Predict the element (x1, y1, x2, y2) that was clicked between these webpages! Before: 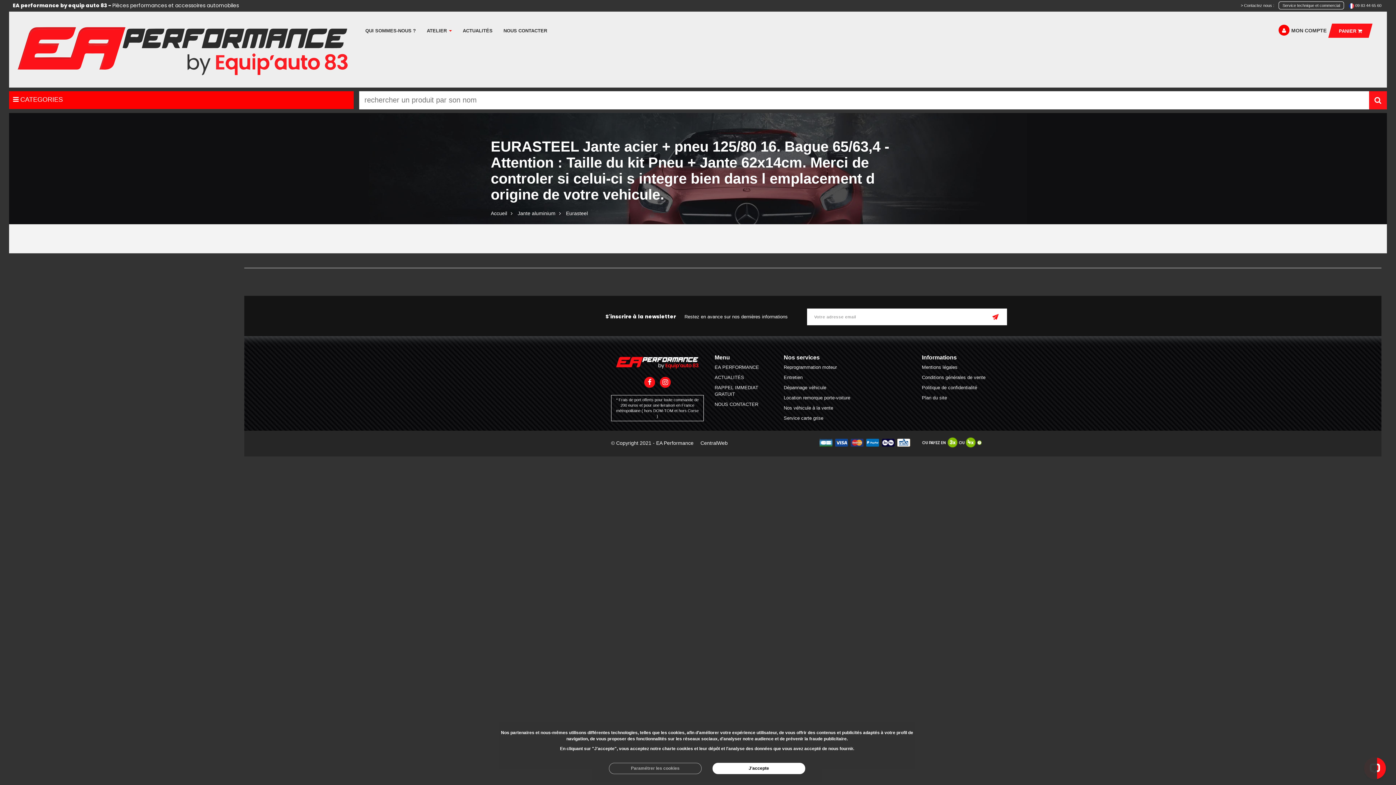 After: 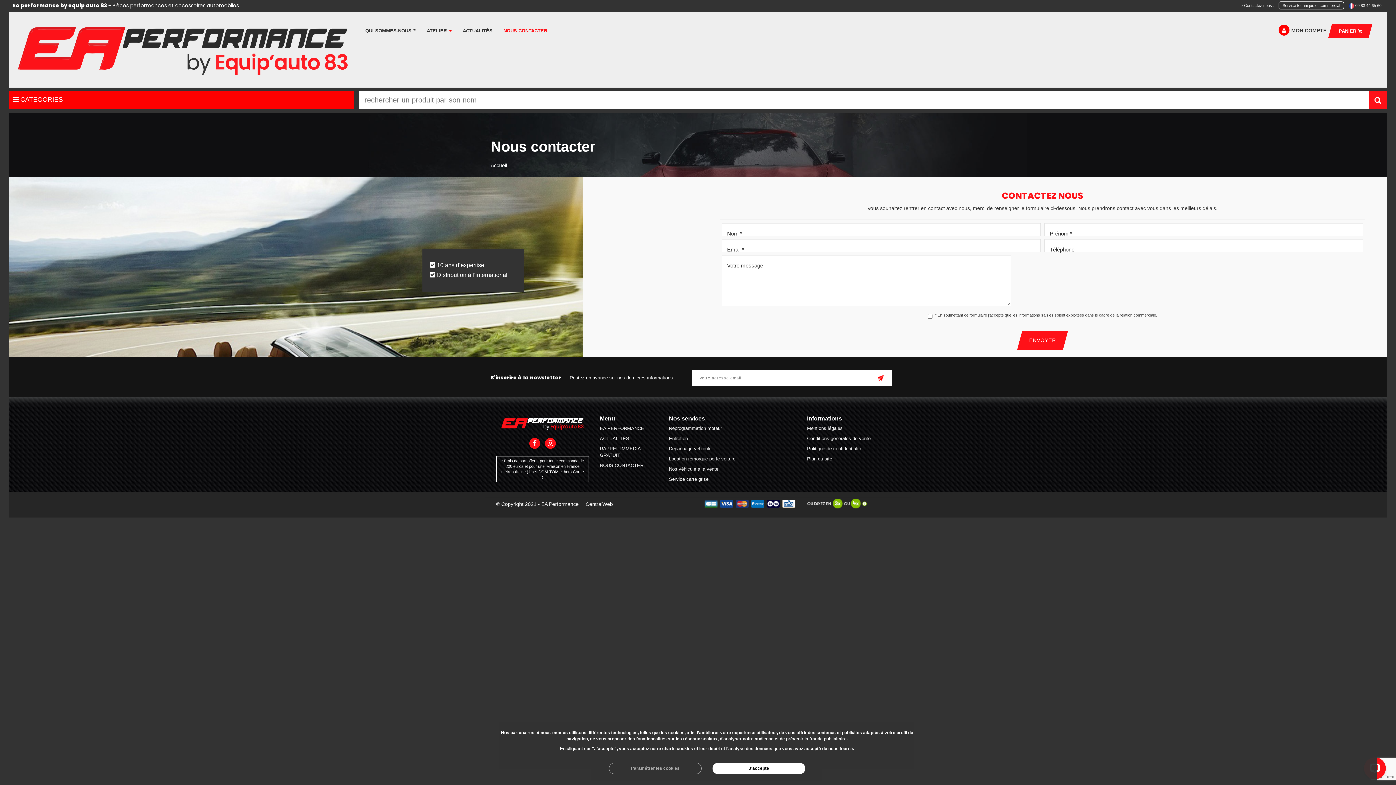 Action: label: Service technique et commercial bbox: (1278, 1, 1344, 9)